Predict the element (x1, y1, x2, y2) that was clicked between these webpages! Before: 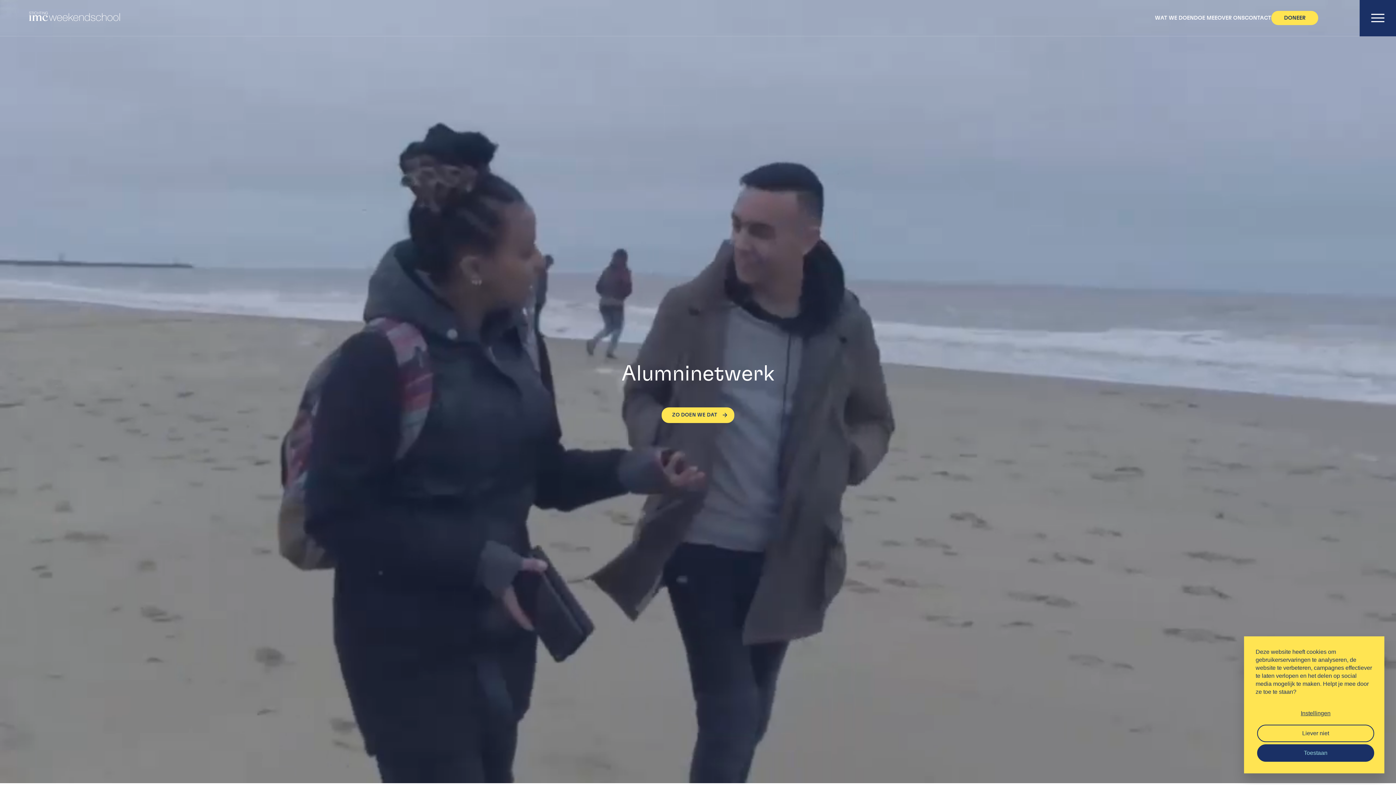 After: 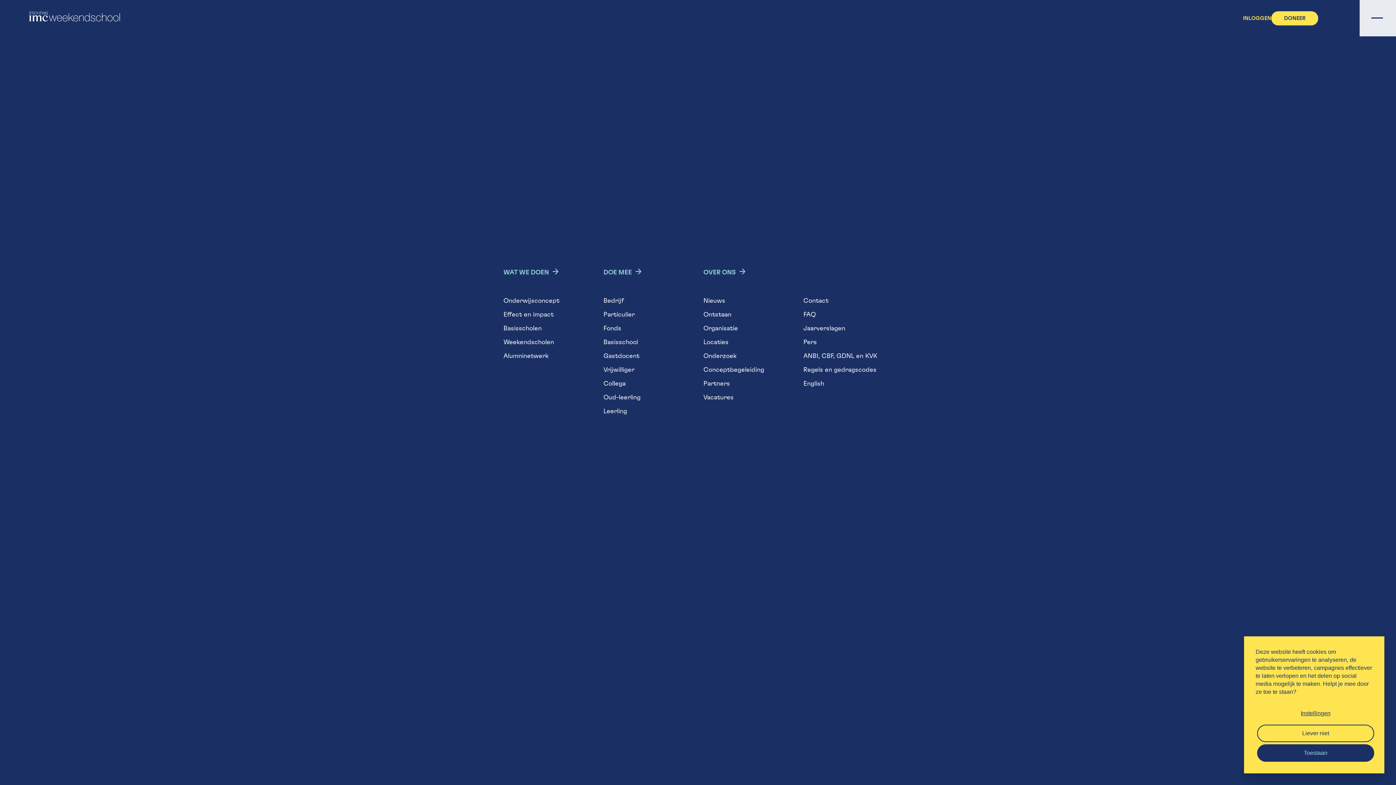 Action: bbox: (1360, 0, 1396, 36)